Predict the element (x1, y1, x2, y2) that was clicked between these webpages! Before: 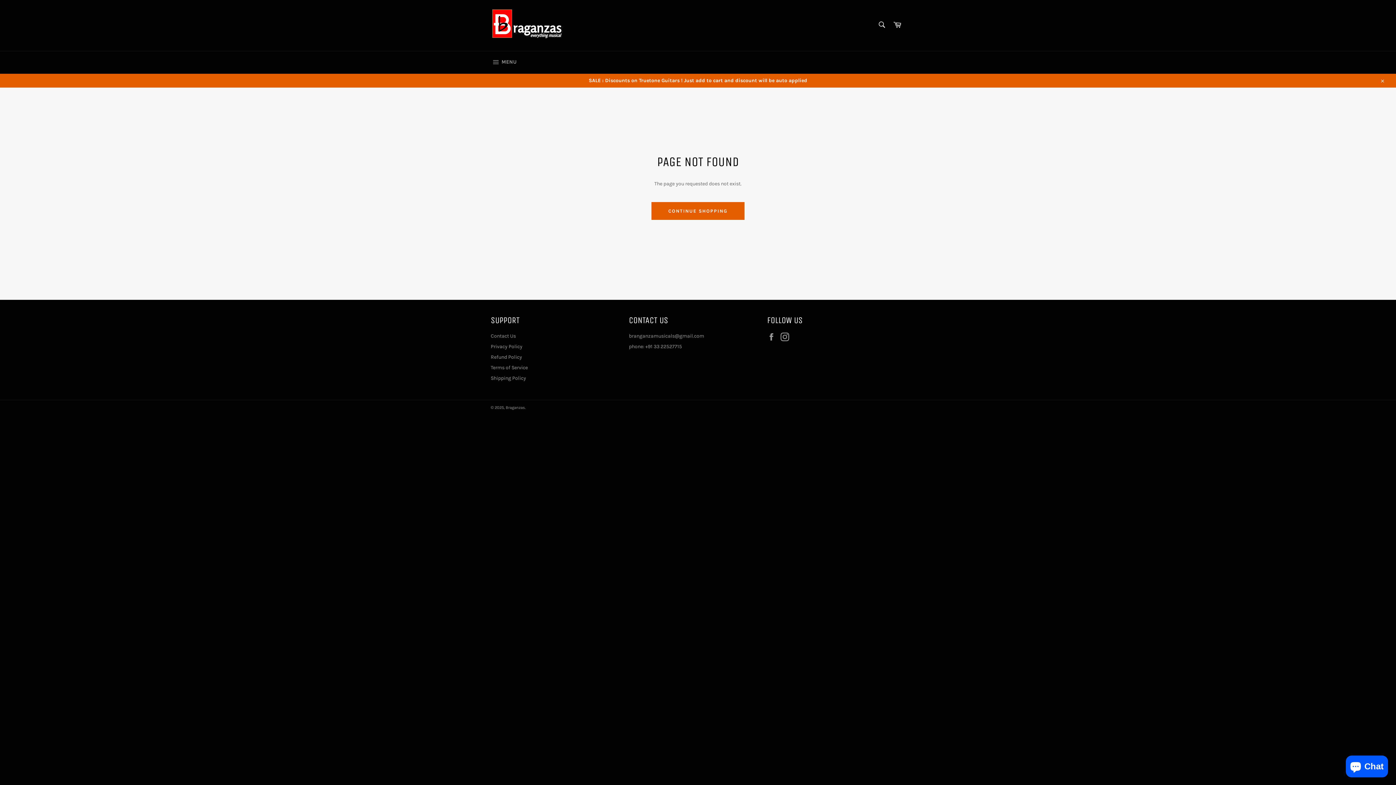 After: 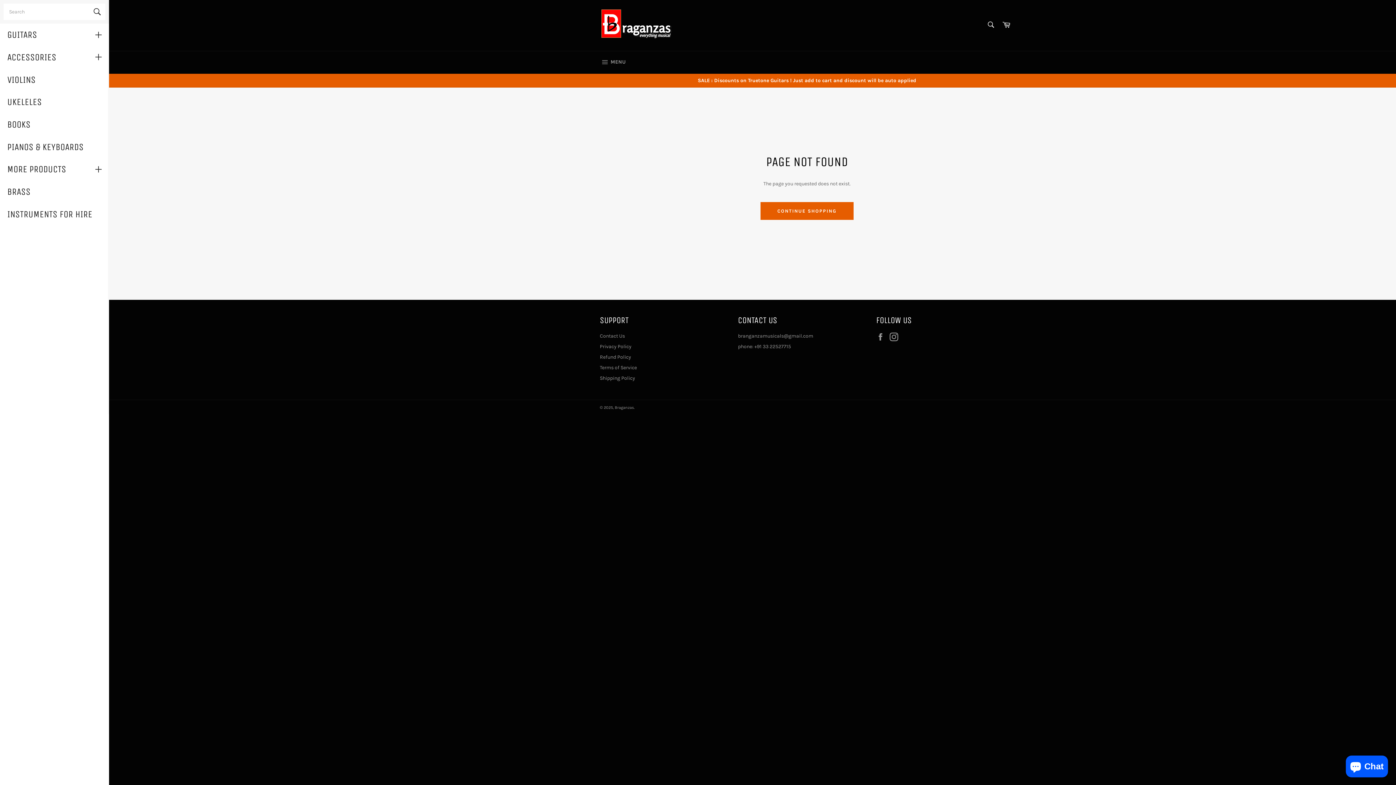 Action: bbox: (483, 51, 524, 73) label:  MENU
SITE NAVIGATION